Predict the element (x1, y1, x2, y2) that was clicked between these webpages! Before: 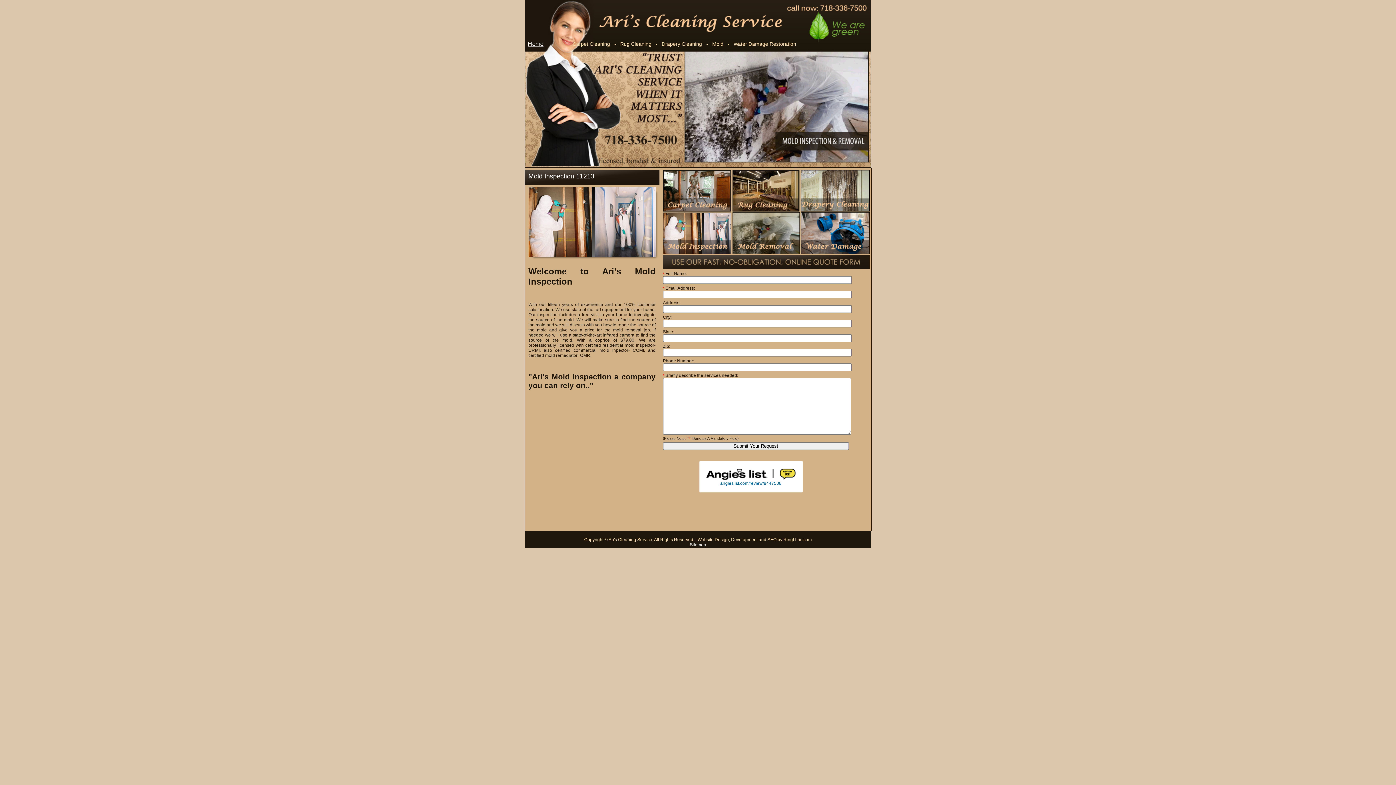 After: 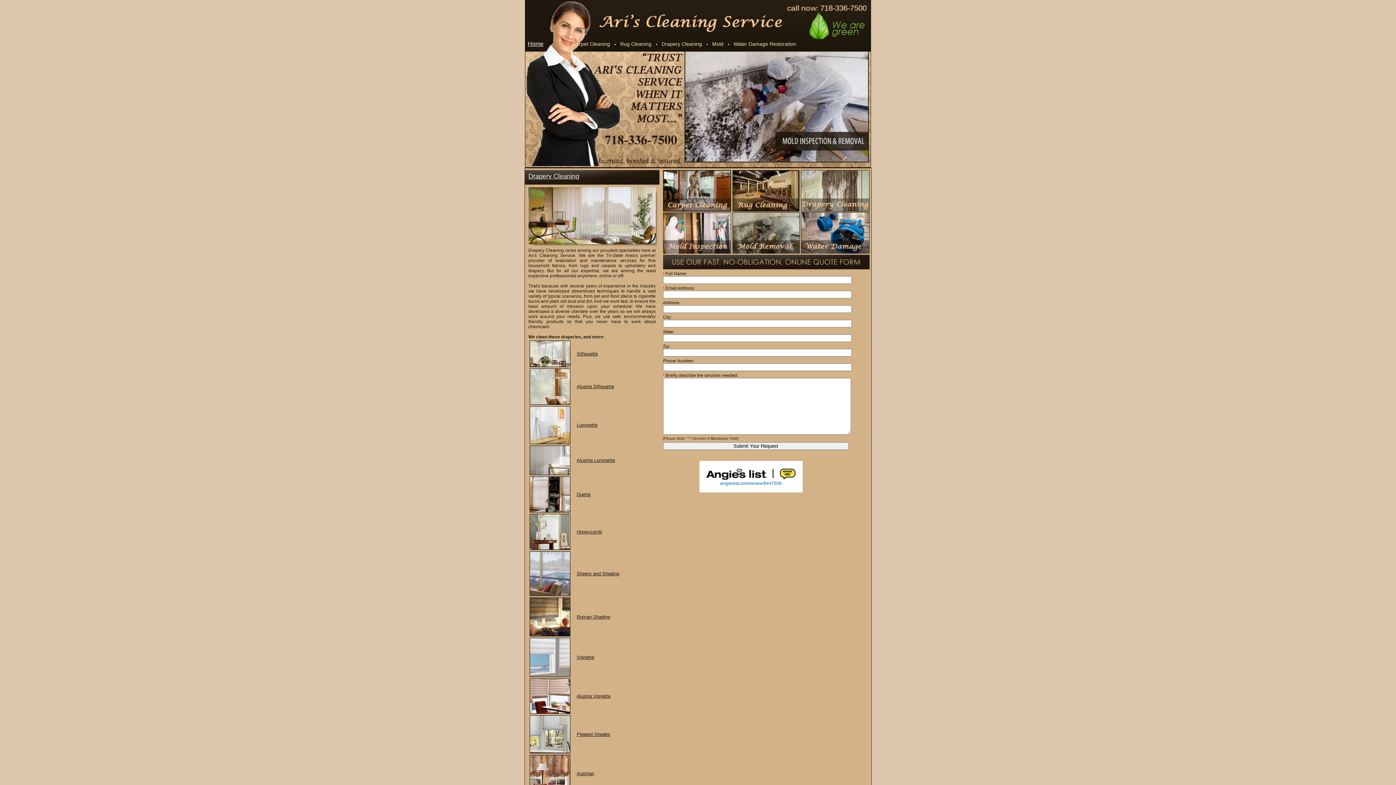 Action: label: Drapery Cleaning bbox: (661, 41, 702, 46)